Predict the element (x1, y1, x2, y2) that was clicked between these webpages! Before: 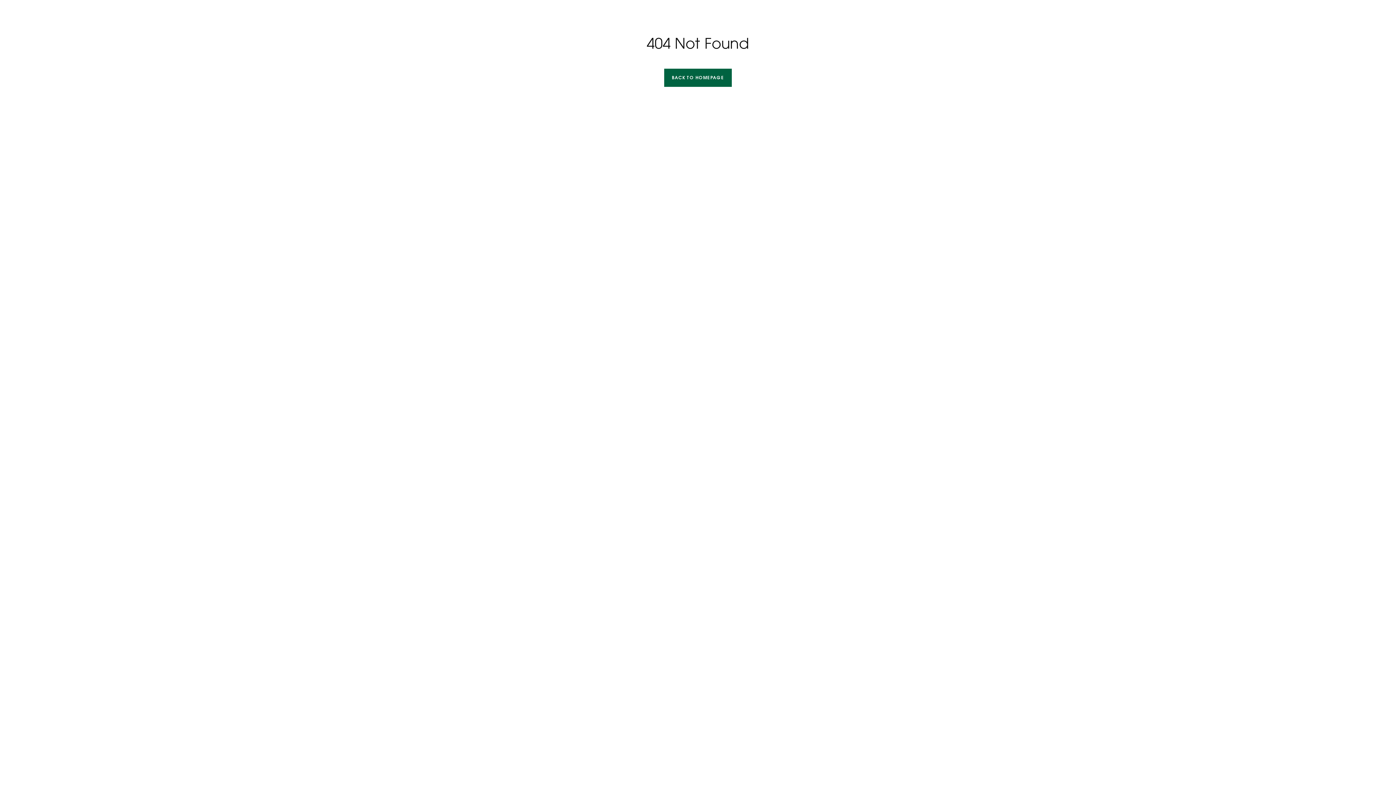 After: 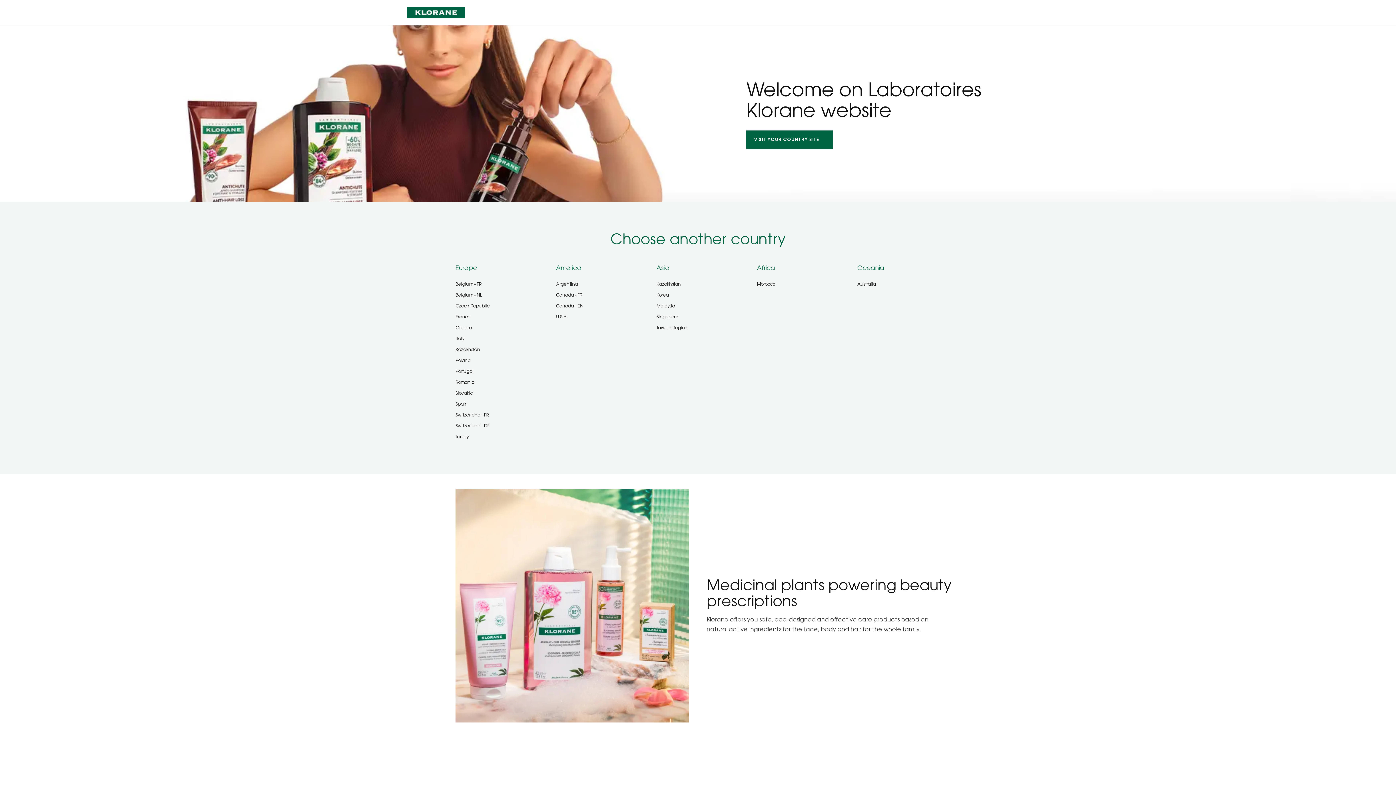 Action: bbox: (664, 68, 732, 86) label: BACK TO HOMEPAGE